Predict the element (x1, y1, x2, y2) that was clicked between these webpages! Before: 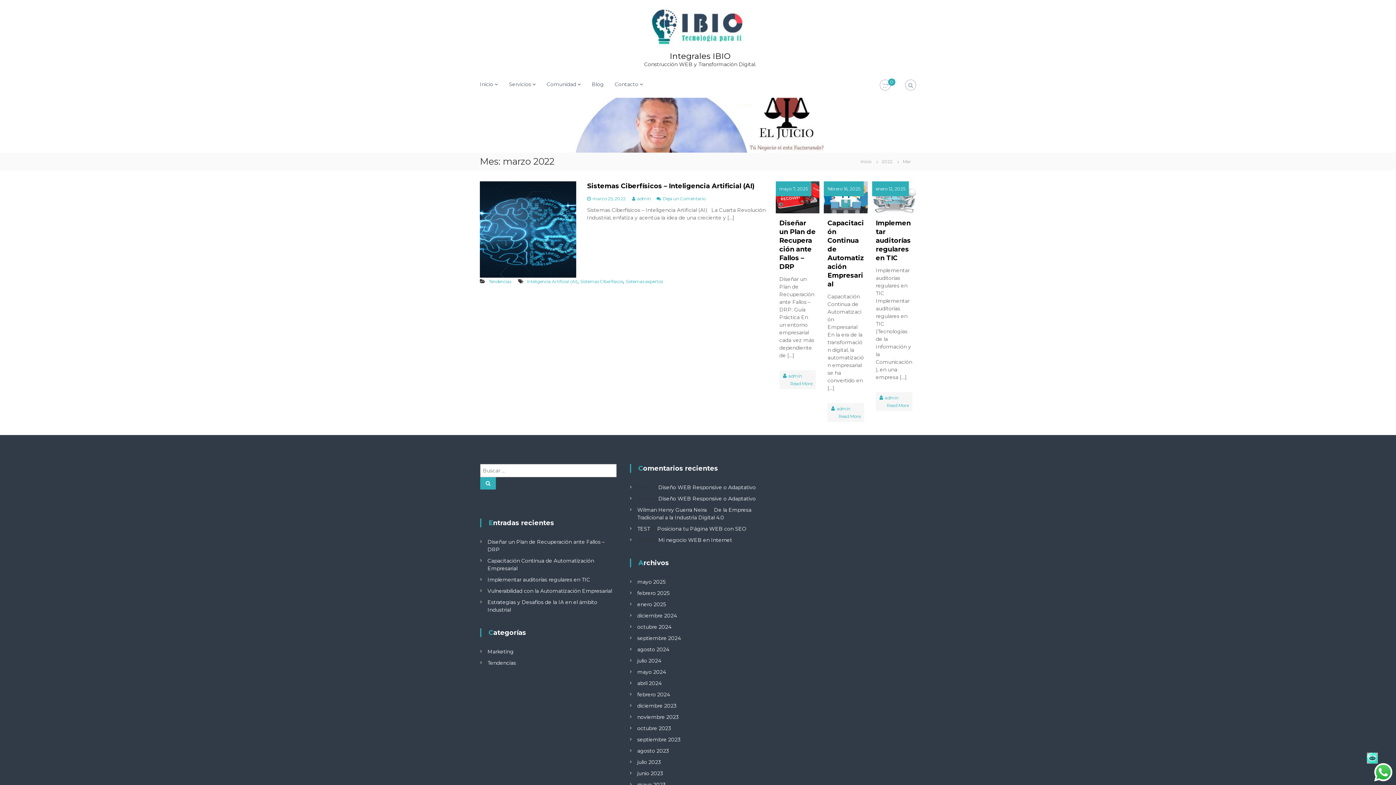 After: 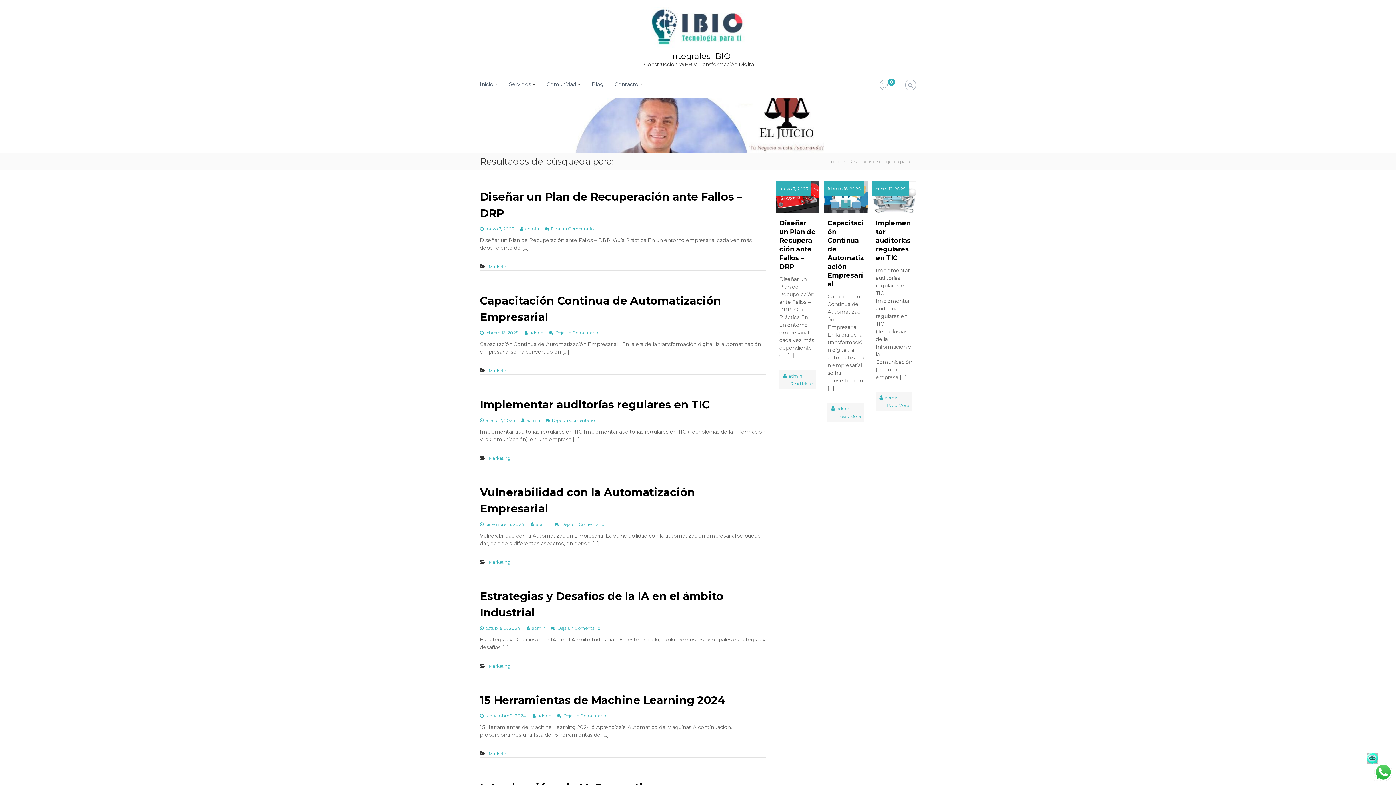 Action: bbox: (480, 477, 496, 489) label: Buscar